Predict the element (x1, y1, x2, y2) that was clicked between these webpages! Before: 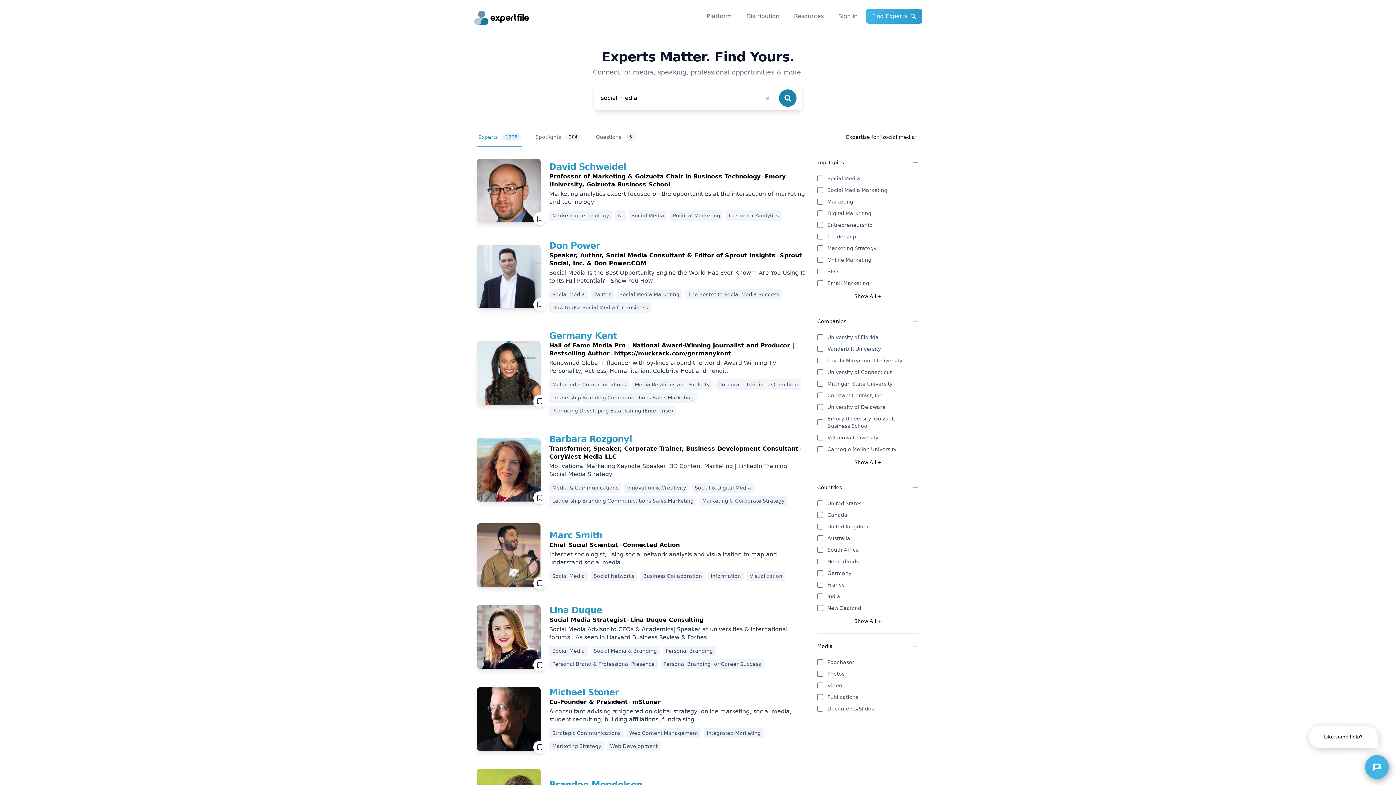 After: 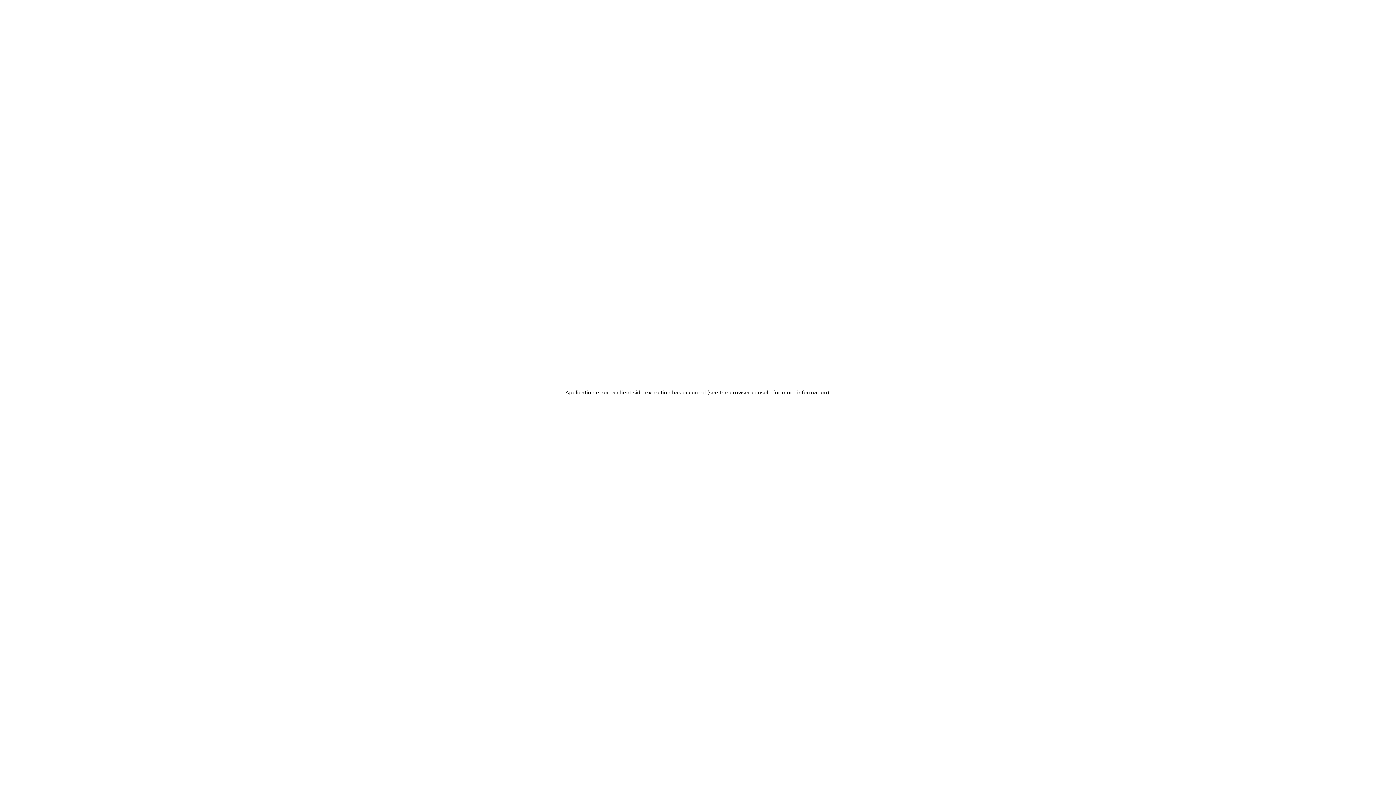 Action: label: Barbara Rozgonyi bbox: (549, 434, 632, 444)